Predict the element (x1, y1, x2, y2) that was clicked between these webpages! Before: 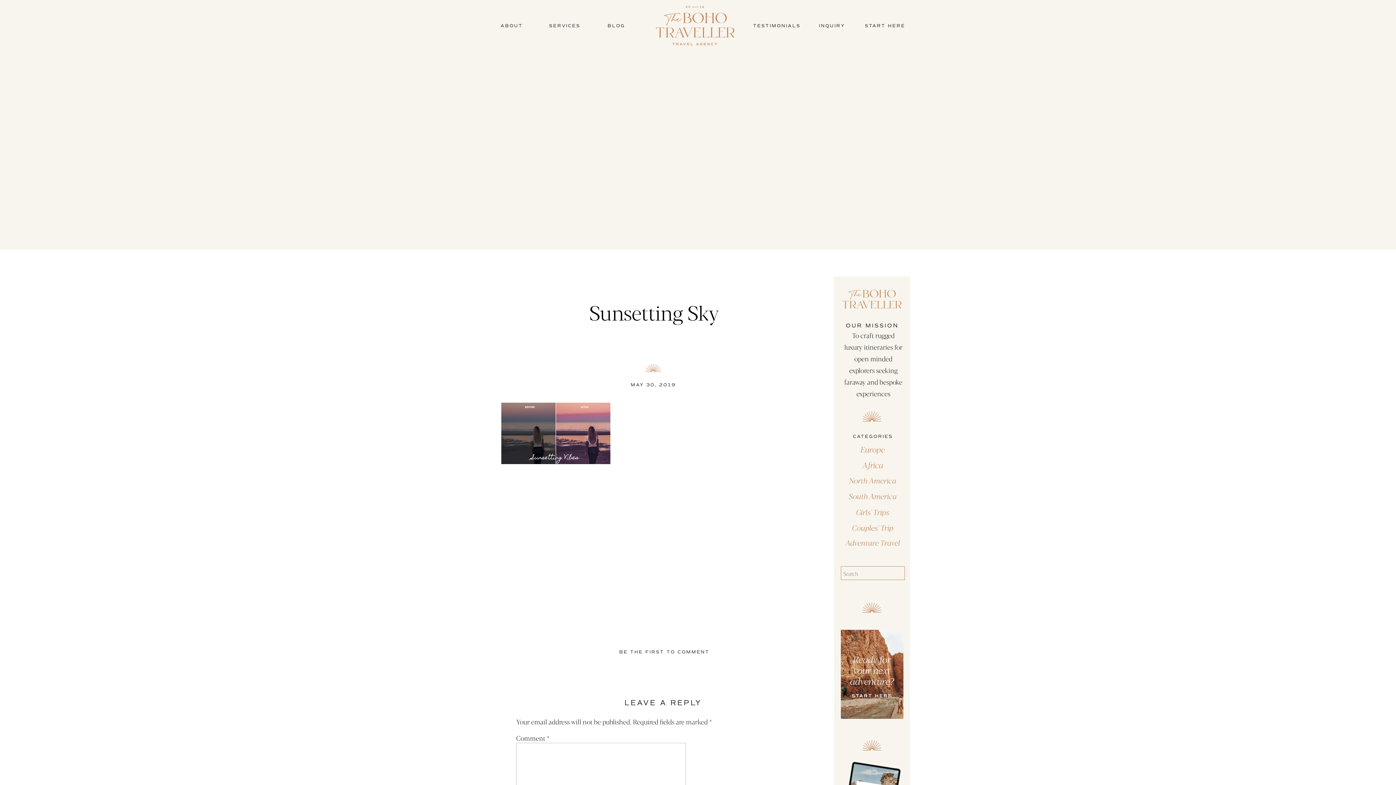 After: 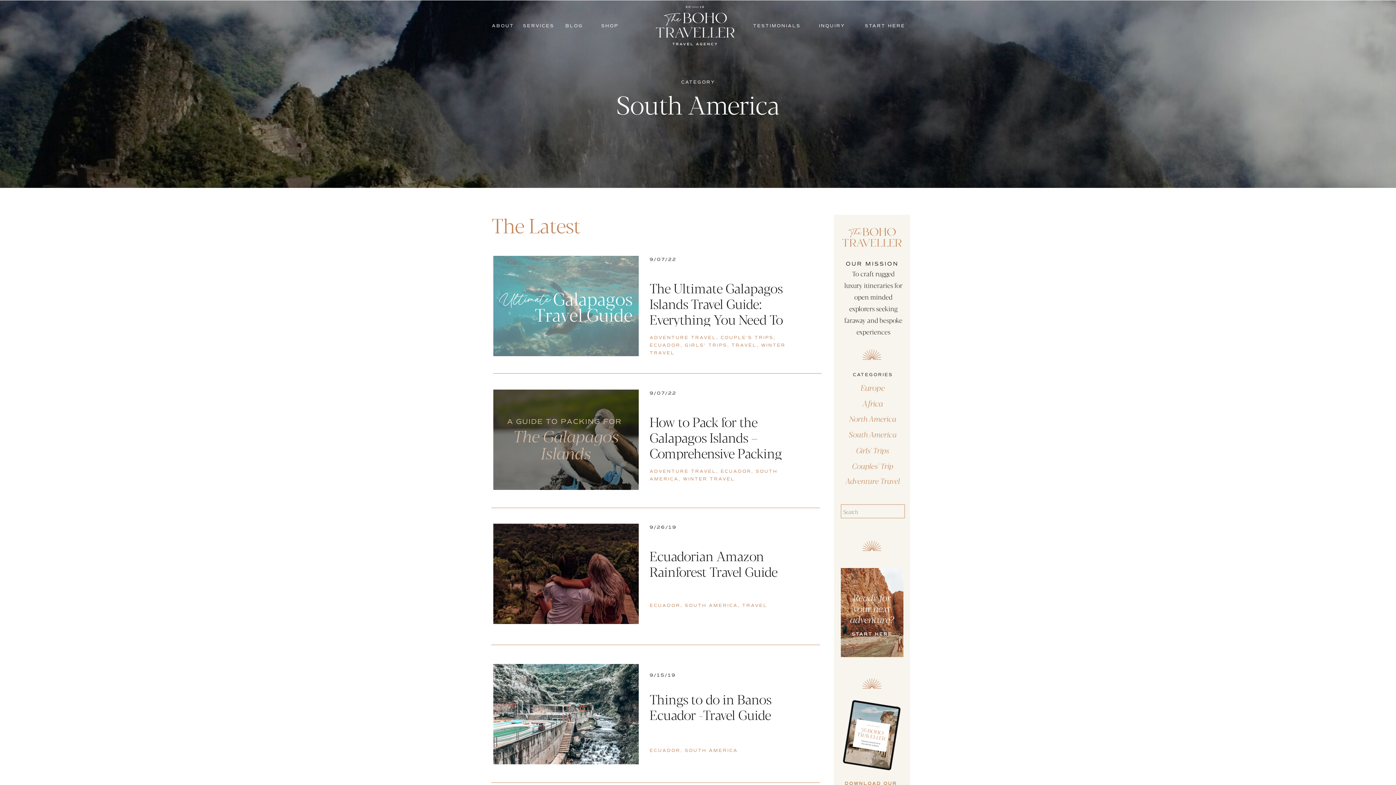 Action: bbox: (840, 492, 905, 505) label: South America
